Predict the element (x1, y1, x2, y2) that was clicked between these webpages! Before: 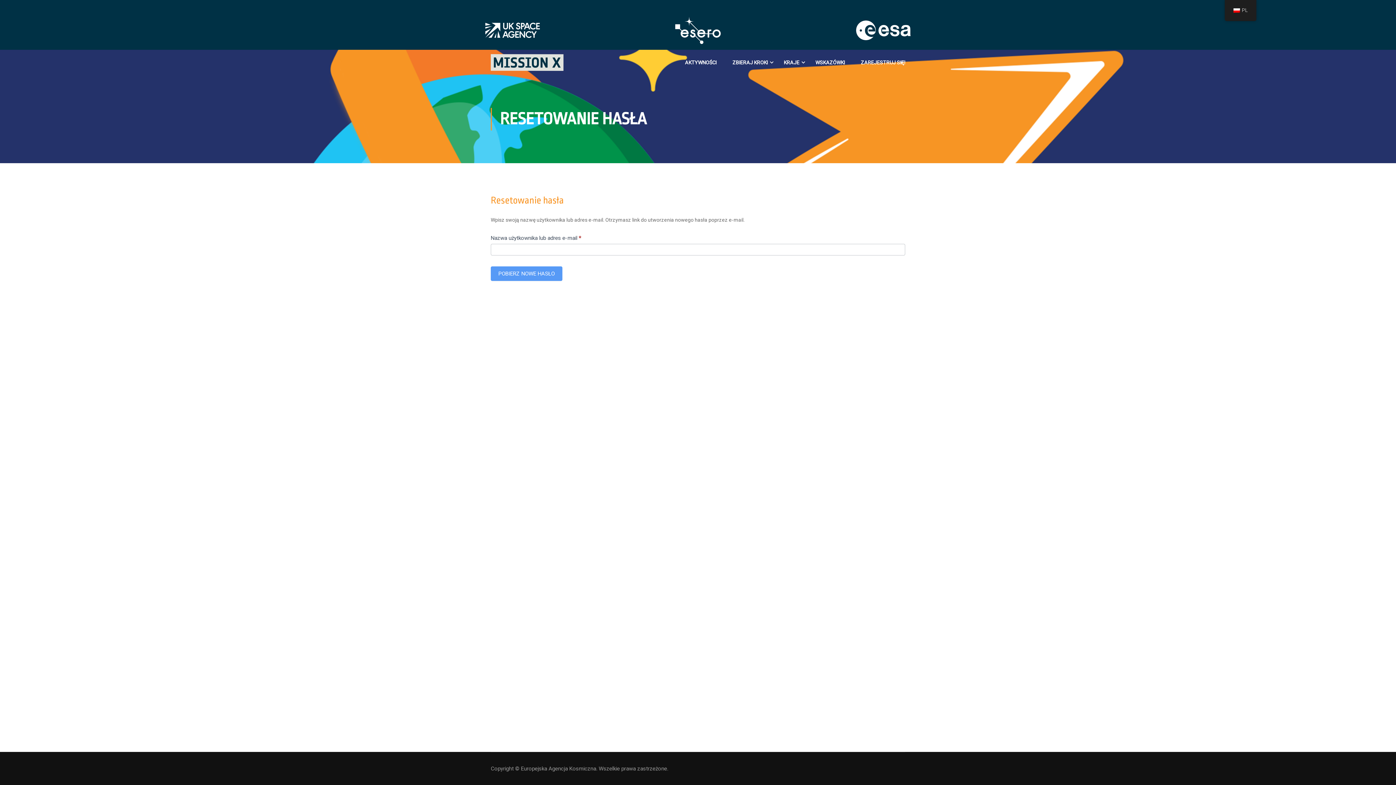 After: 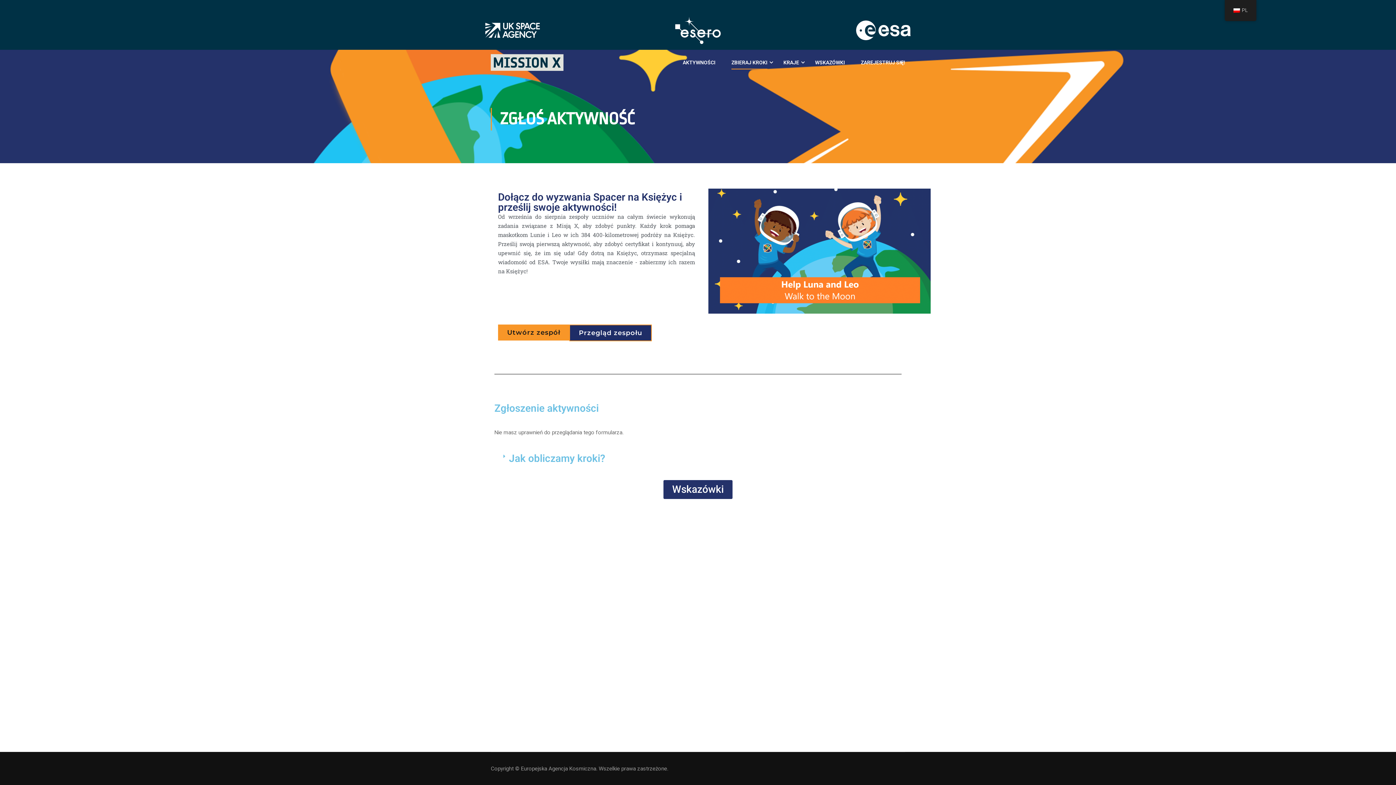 Action: bbox: (725, 51, 775, 73) label: ZBIERAJ KROKI